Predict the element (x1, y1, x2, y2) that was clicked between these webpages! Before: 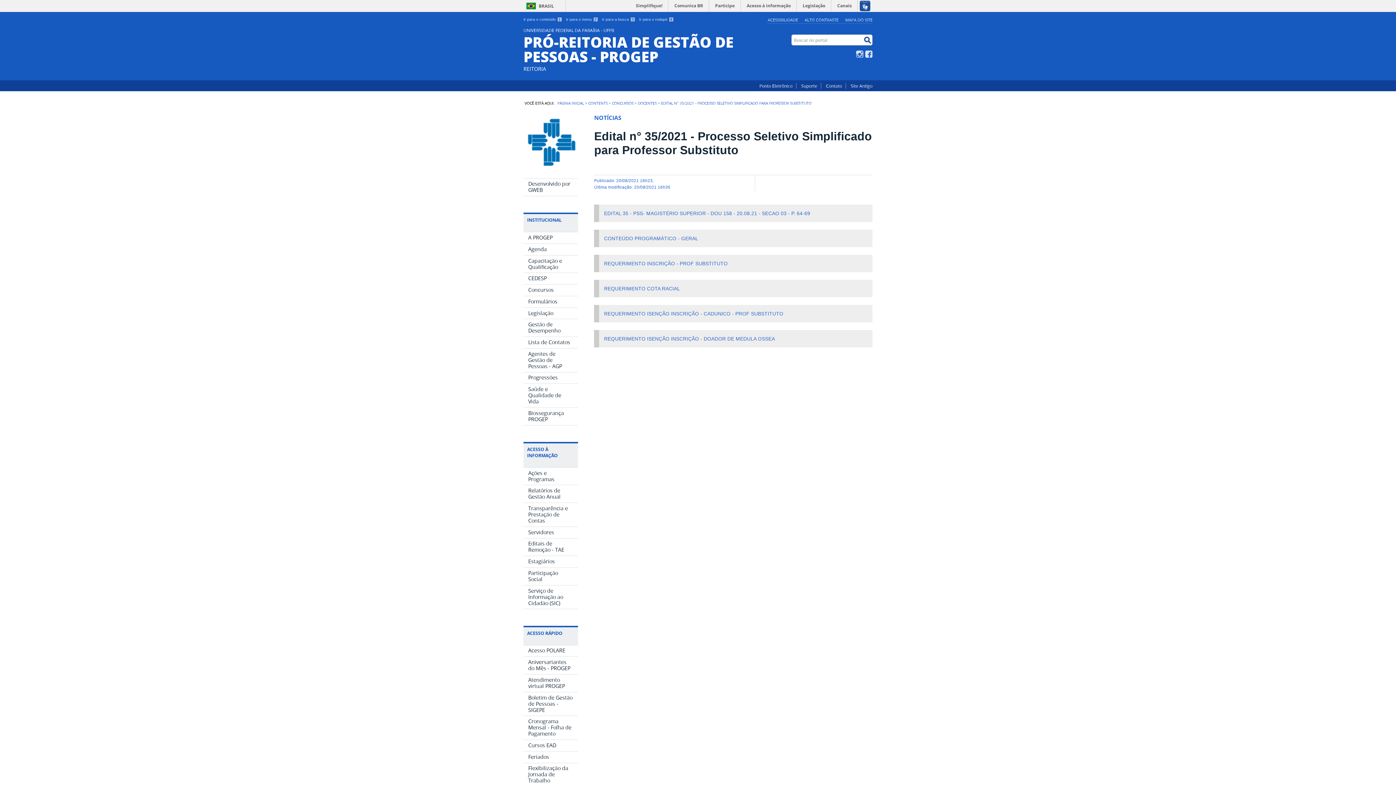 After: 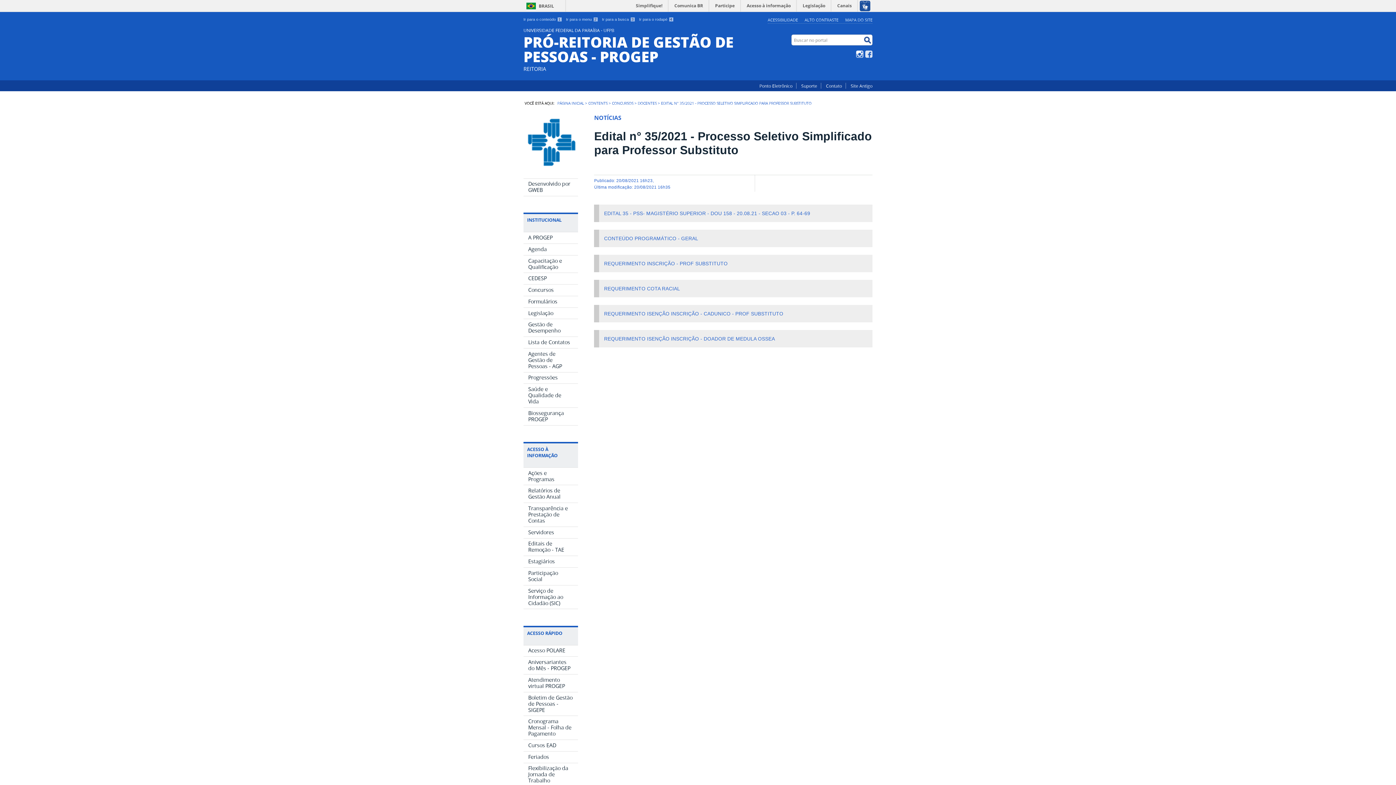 Action: label: Instagram bbox: (856, 50, 863, 57)